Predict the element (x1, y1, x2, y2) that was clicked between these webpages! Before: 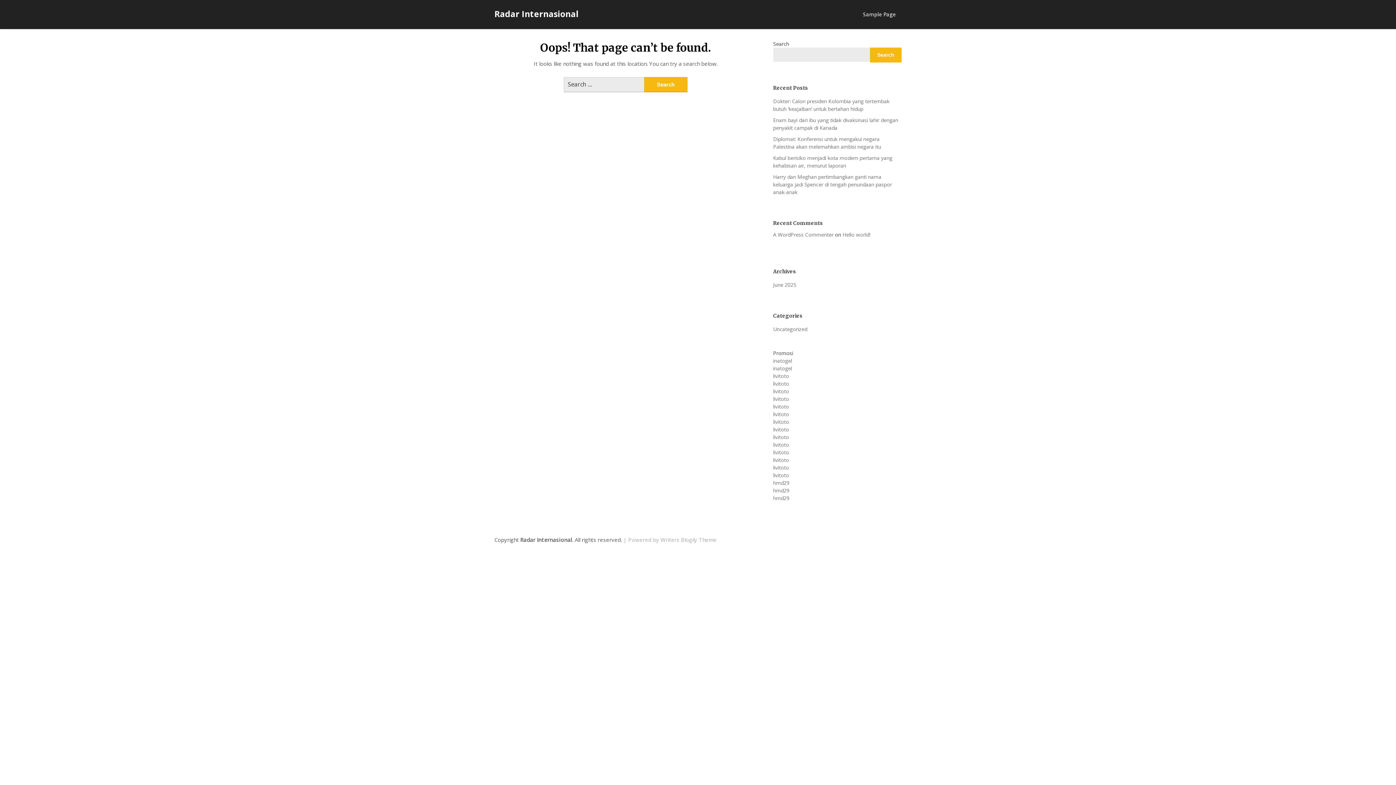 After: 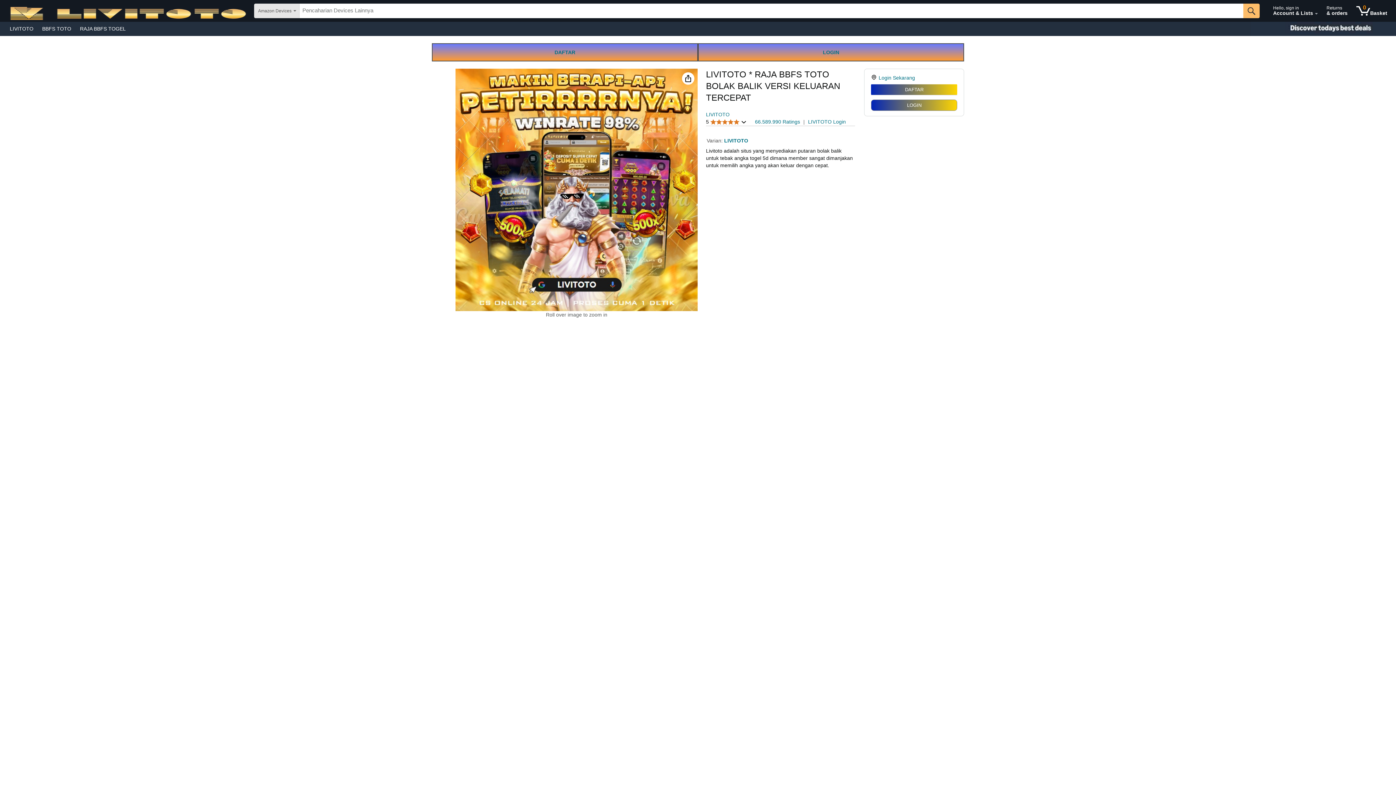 Action: label: livitoto bbox: (773, 403, 789, 410)